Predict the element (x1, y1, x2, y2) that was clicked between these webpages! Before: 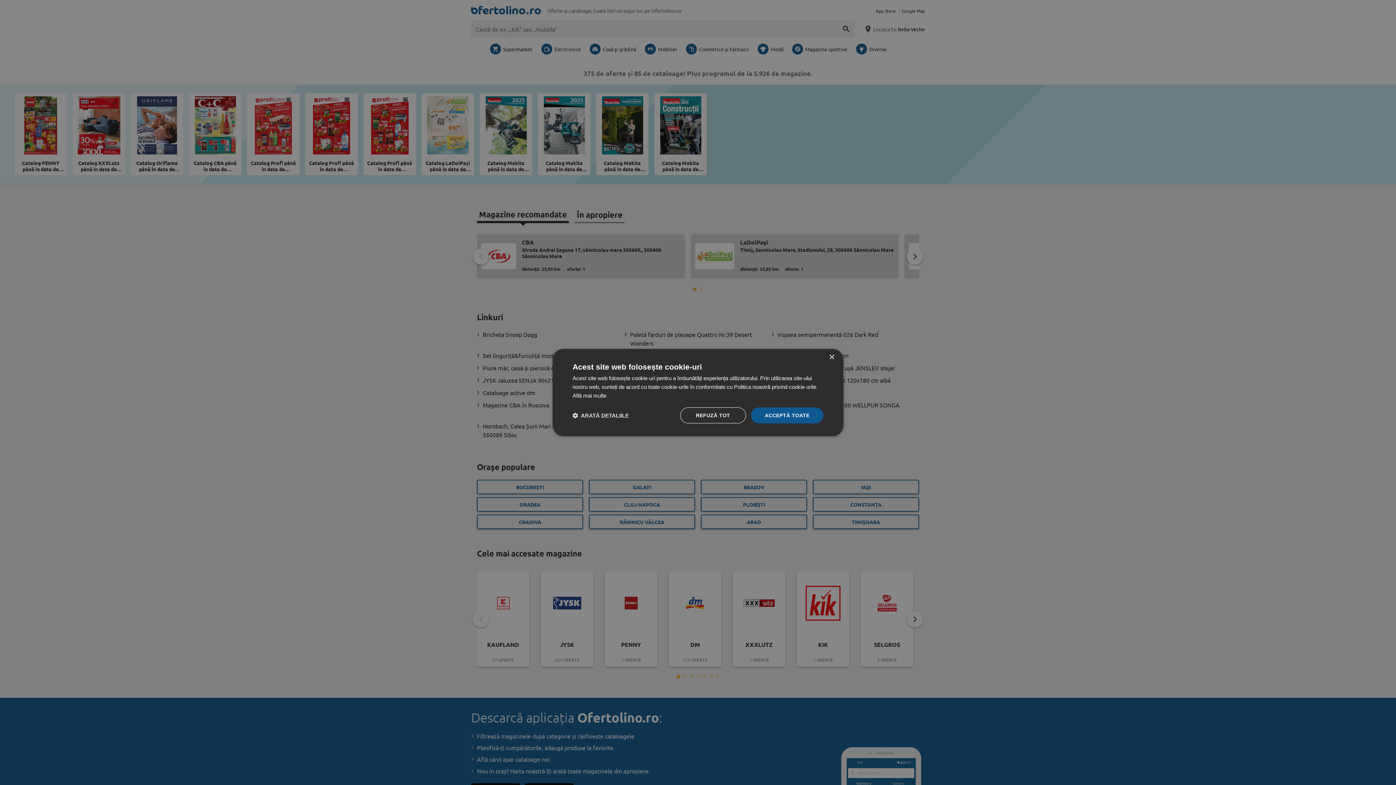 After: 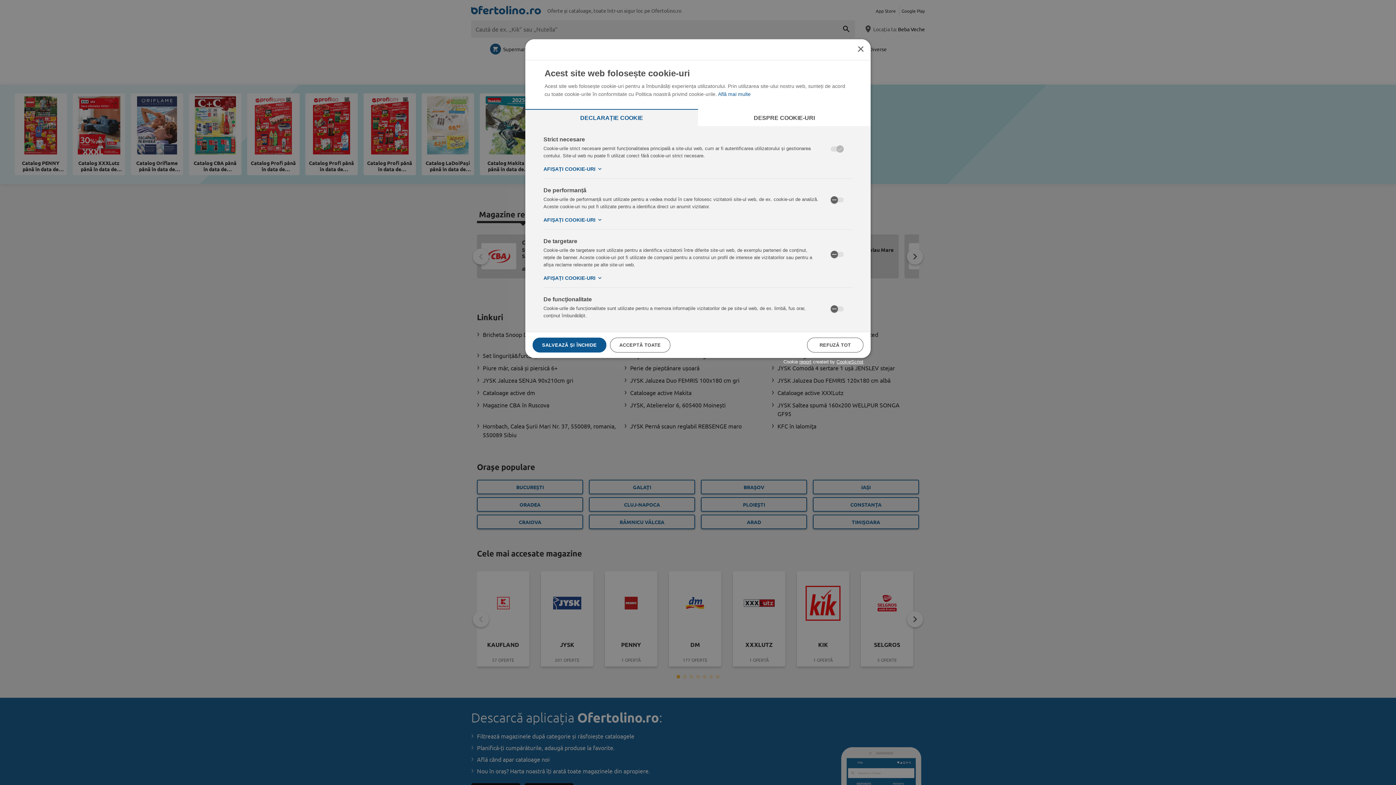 Action: label:  ARATĂ DETALIILE bbox: (572, 412, 629, 419)